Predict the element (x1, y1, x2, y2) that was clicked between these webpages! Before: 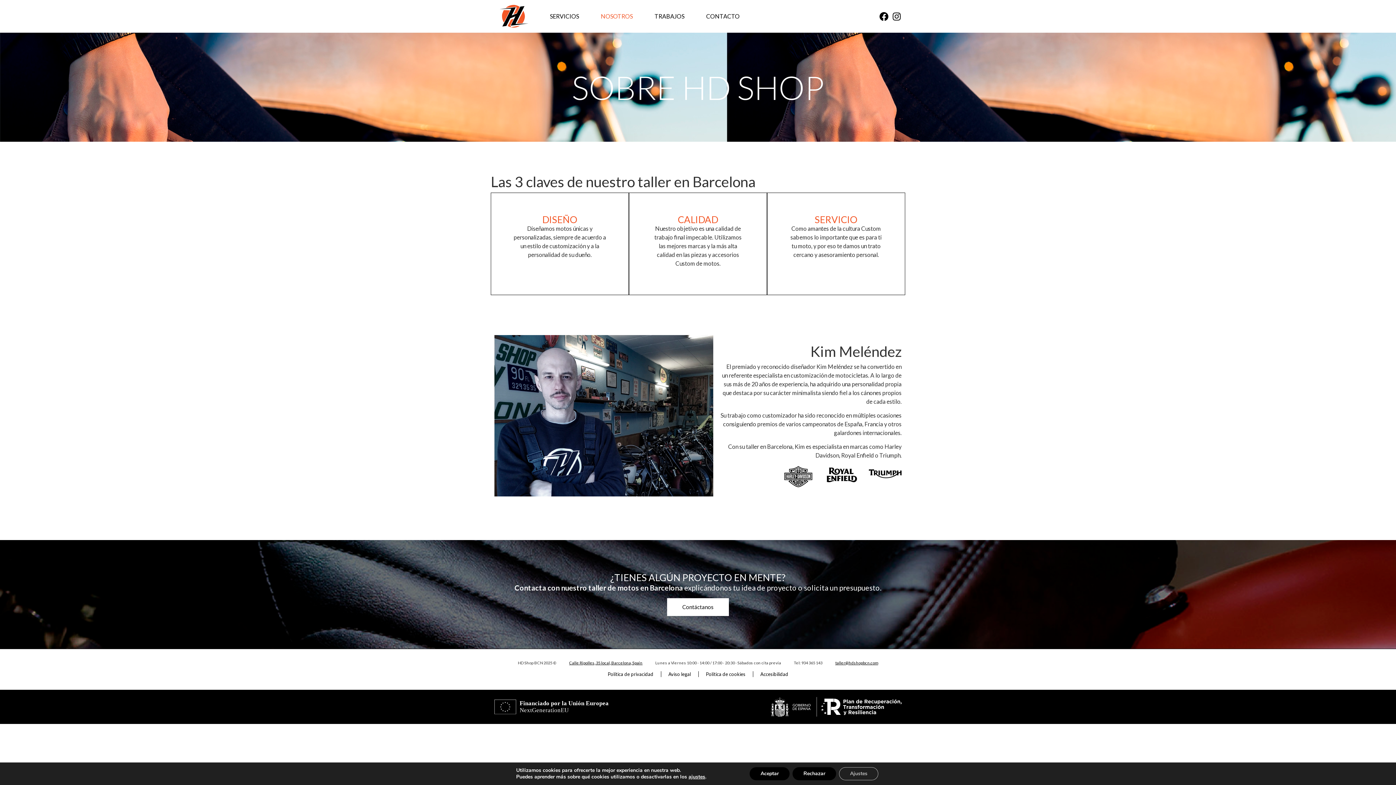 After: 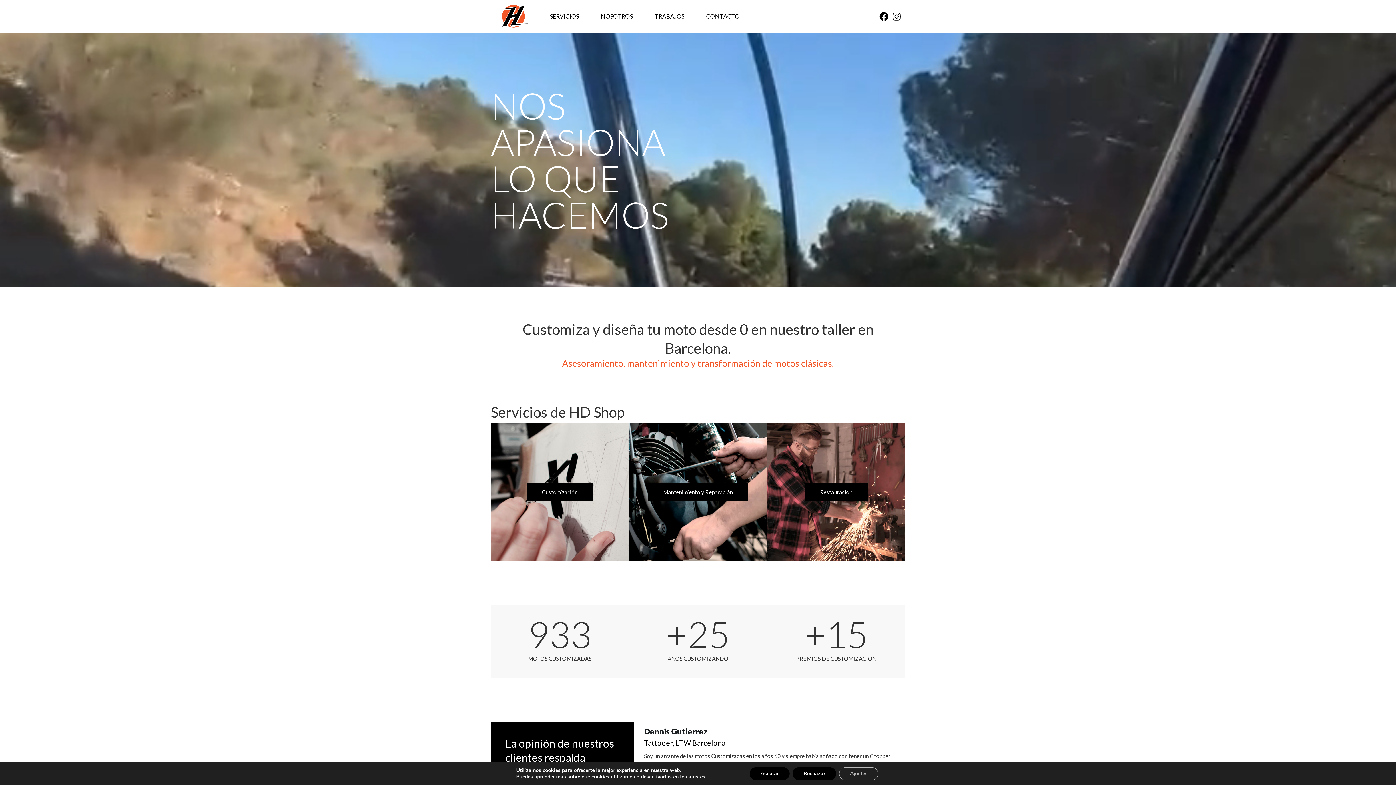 Action: bbox: (490, 3, 535, 29)